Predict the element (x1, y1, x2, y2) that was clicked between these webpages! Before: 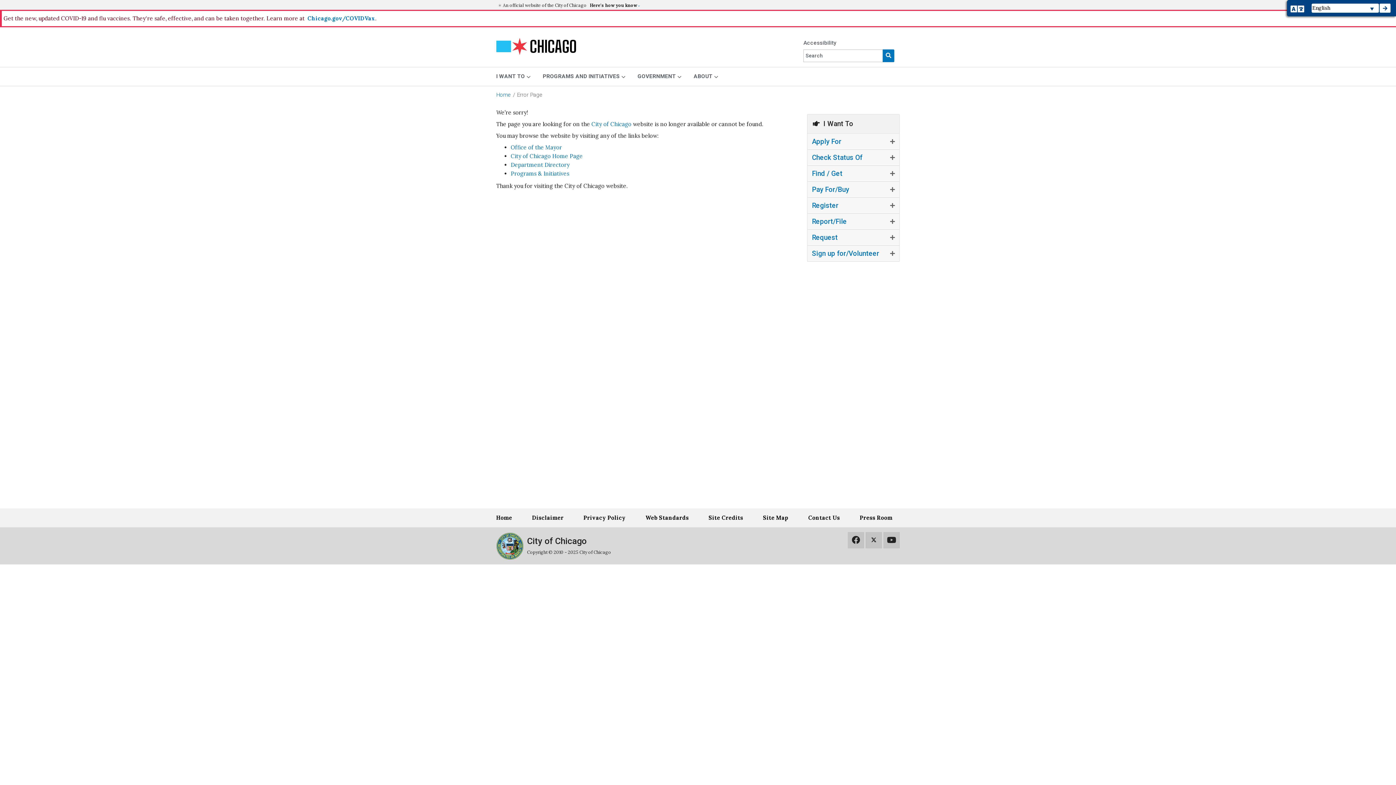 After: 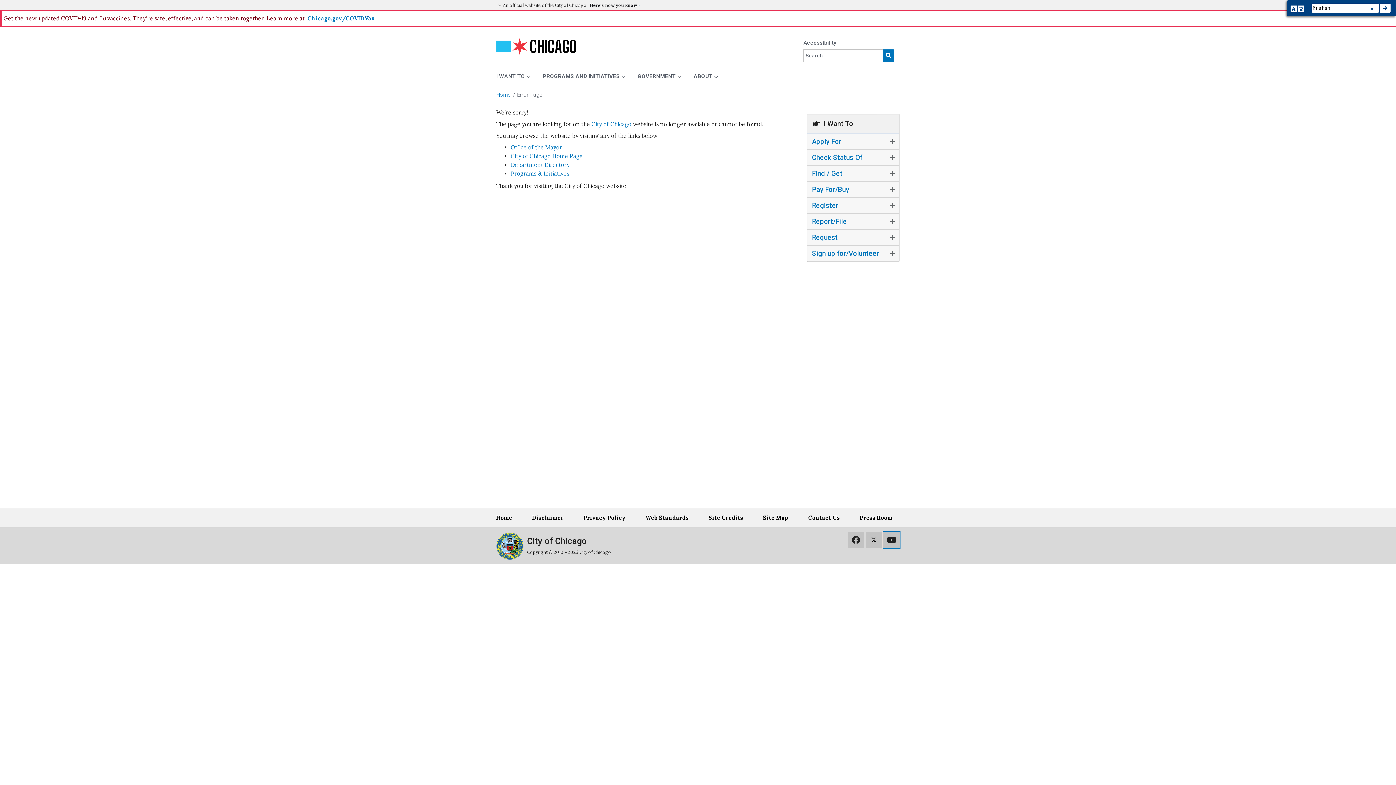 Action: bbox: (883, 532, 900, 548) label: Youtube